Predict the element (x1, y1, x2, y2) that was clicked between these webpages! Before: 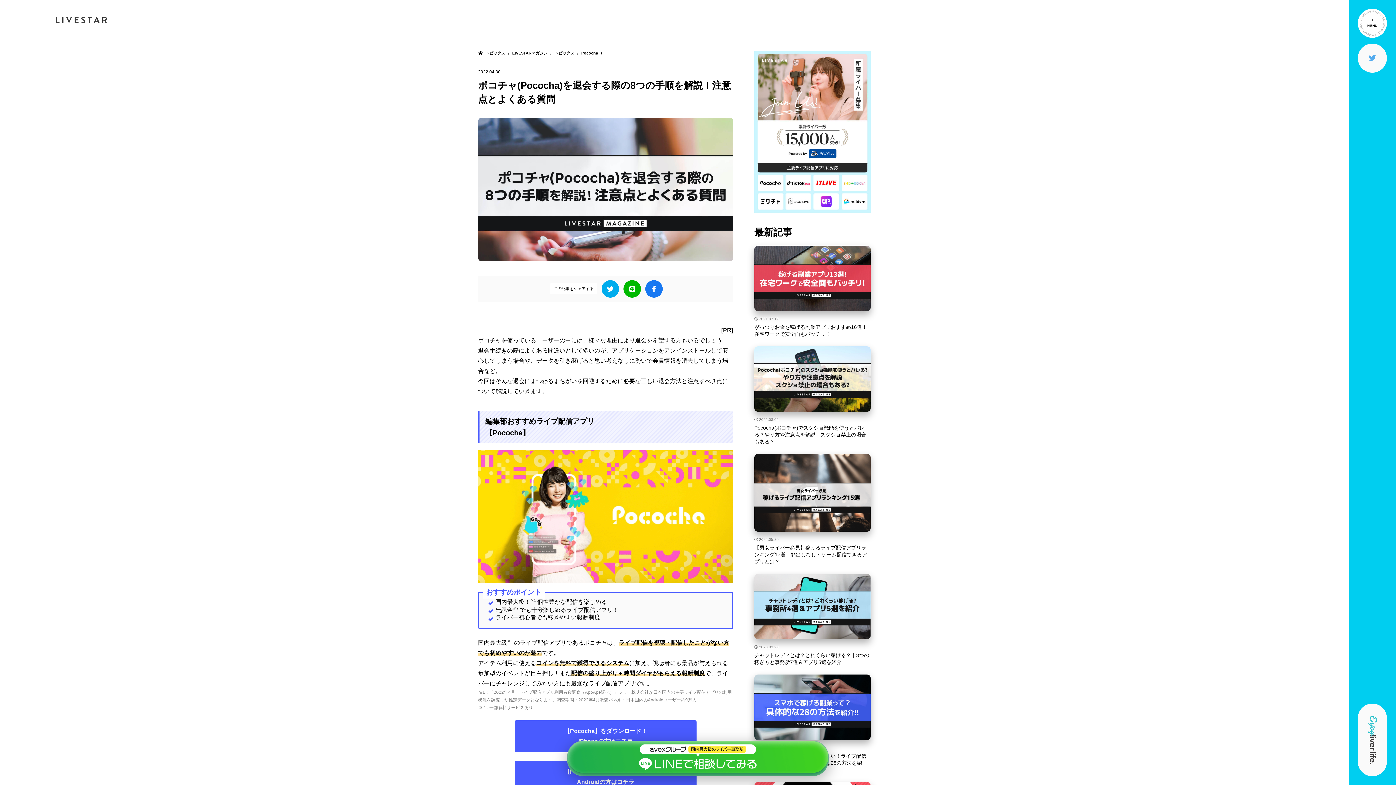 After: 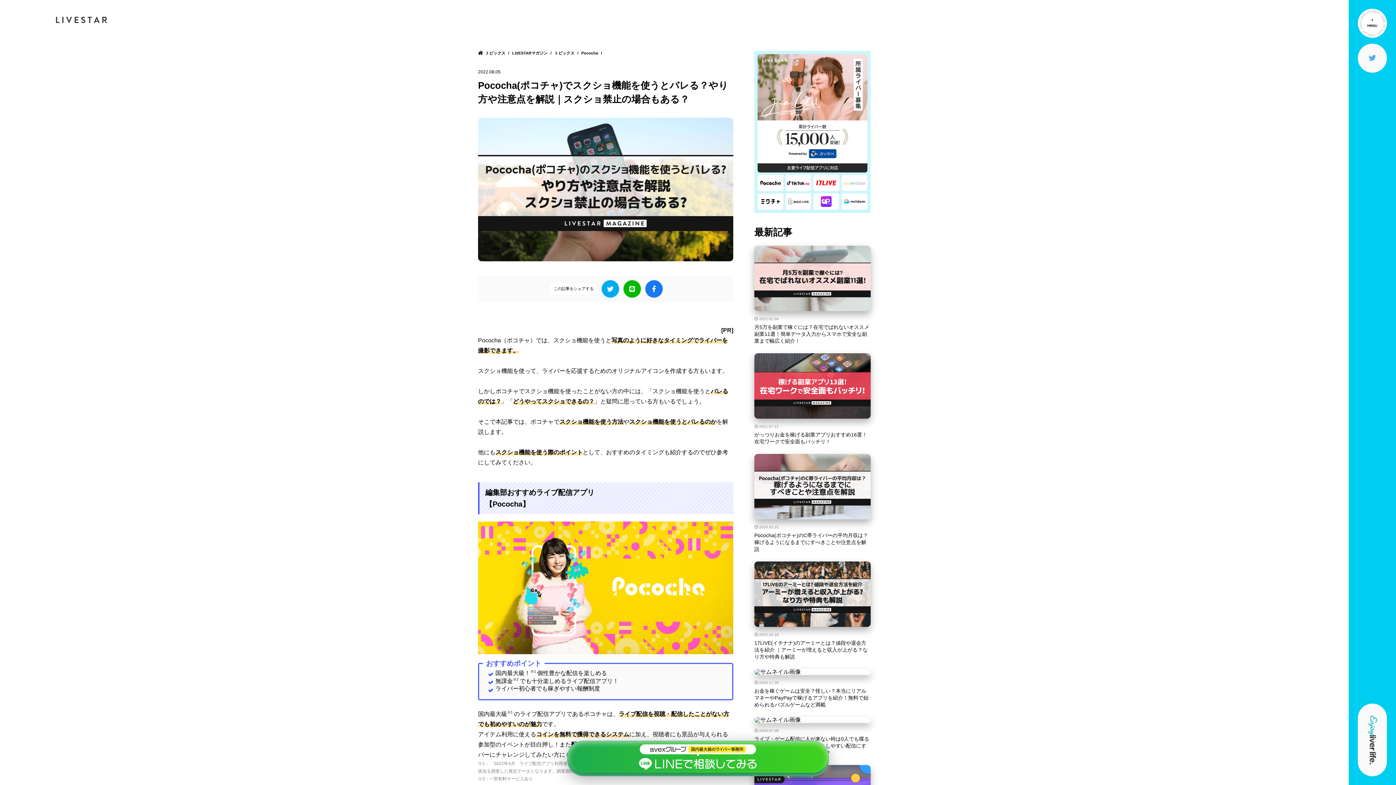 Action: bbox: (754, 346, 870, 445)